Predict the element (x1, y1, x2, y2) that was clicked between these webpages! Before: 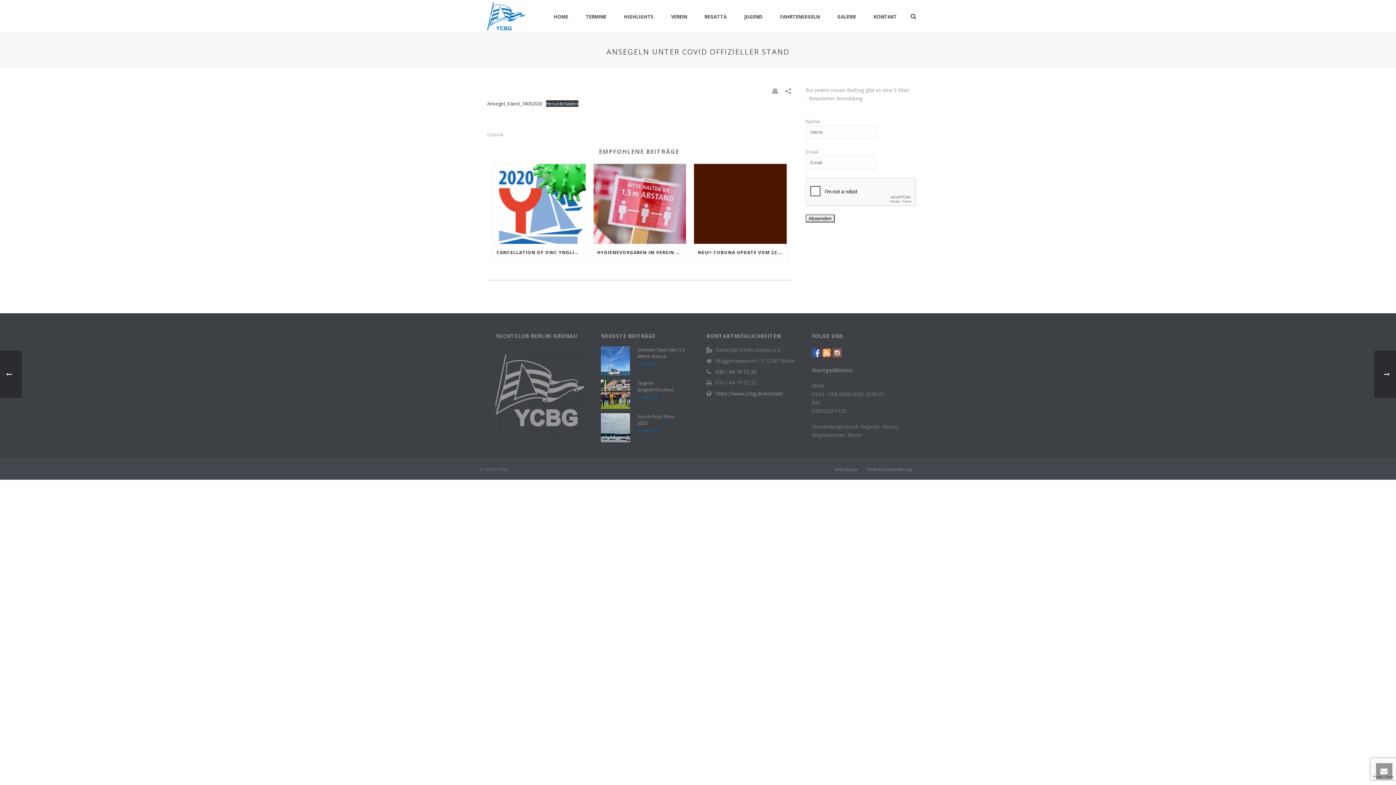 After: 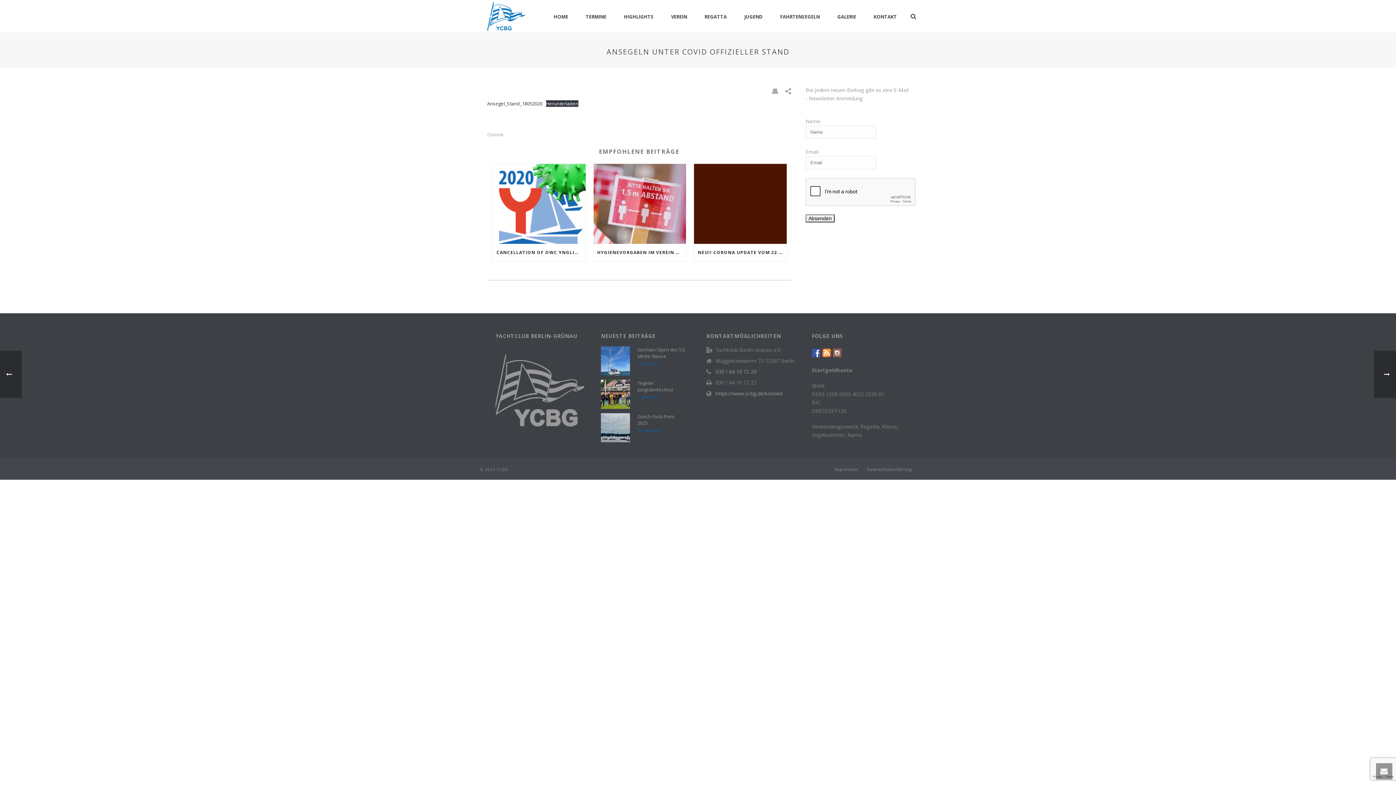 Action: bbox: (833, 348, 841, 357)